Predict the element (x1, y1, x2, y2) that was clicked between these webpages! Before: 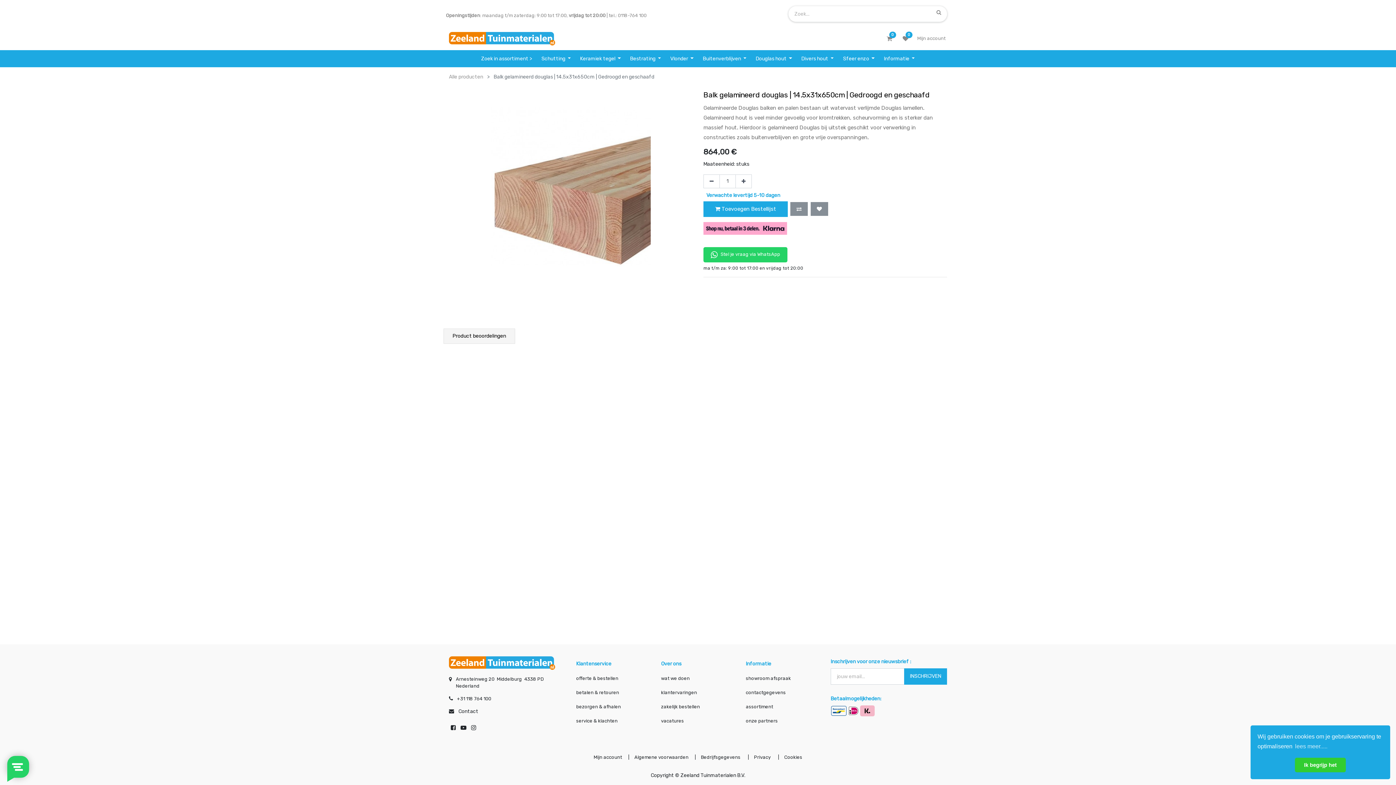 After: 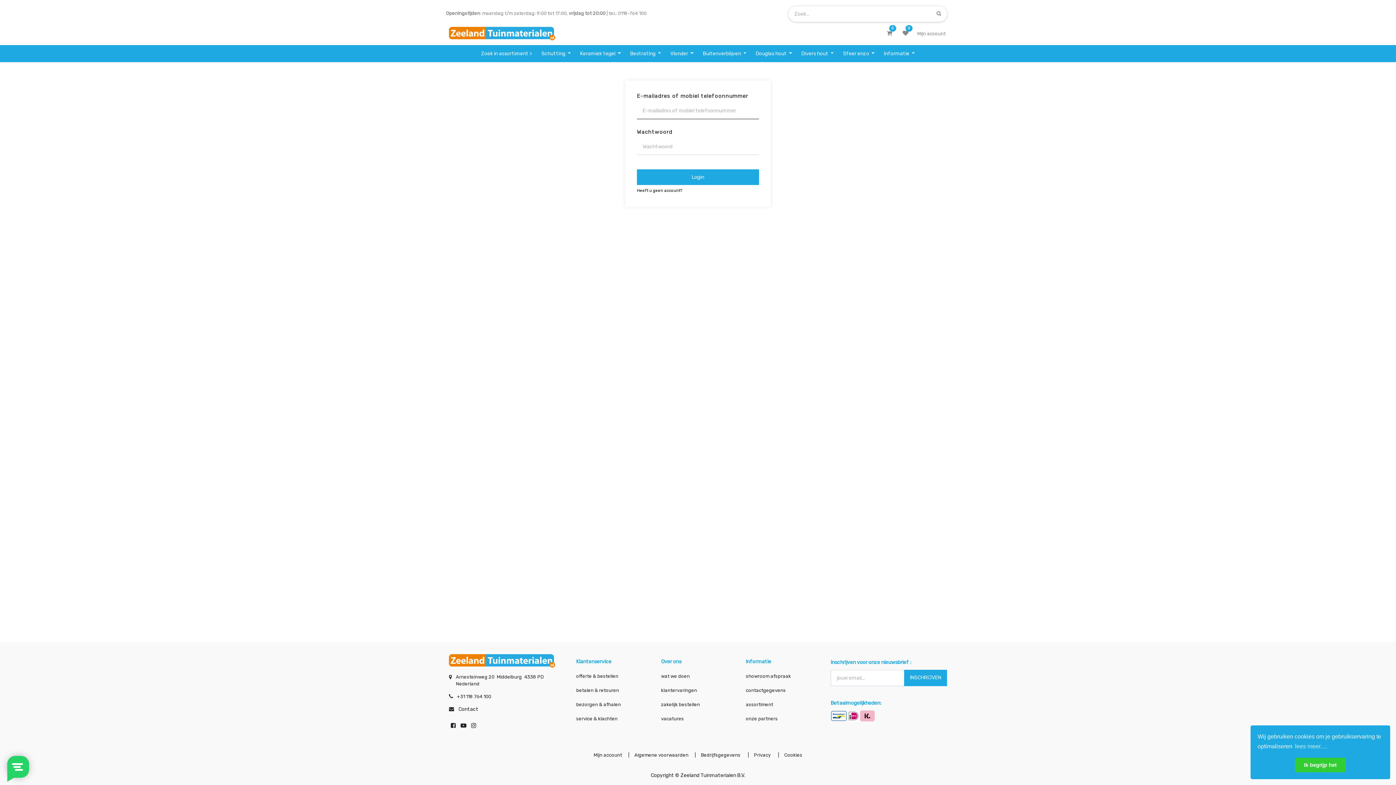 Action: label: Mijn account bbox: (593, 754, 622, 760)